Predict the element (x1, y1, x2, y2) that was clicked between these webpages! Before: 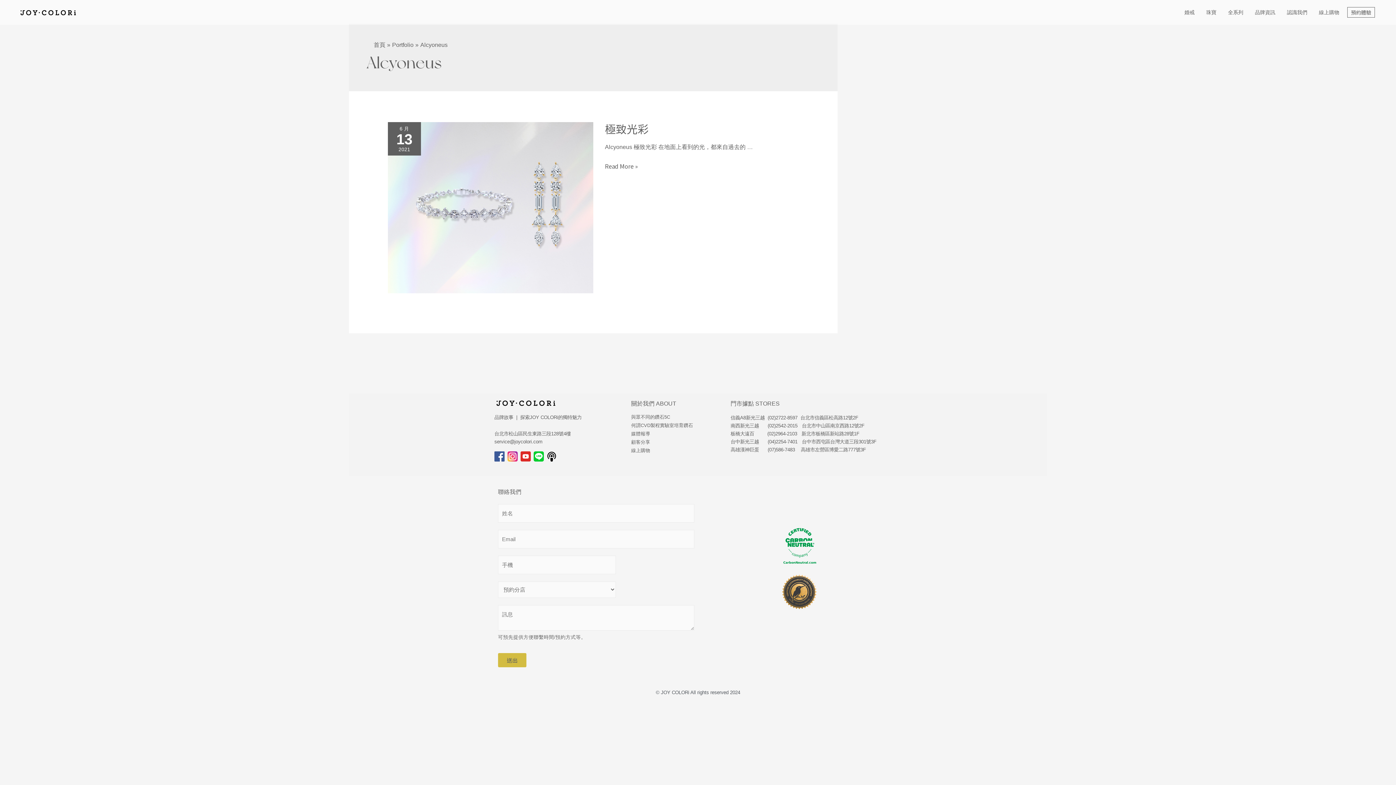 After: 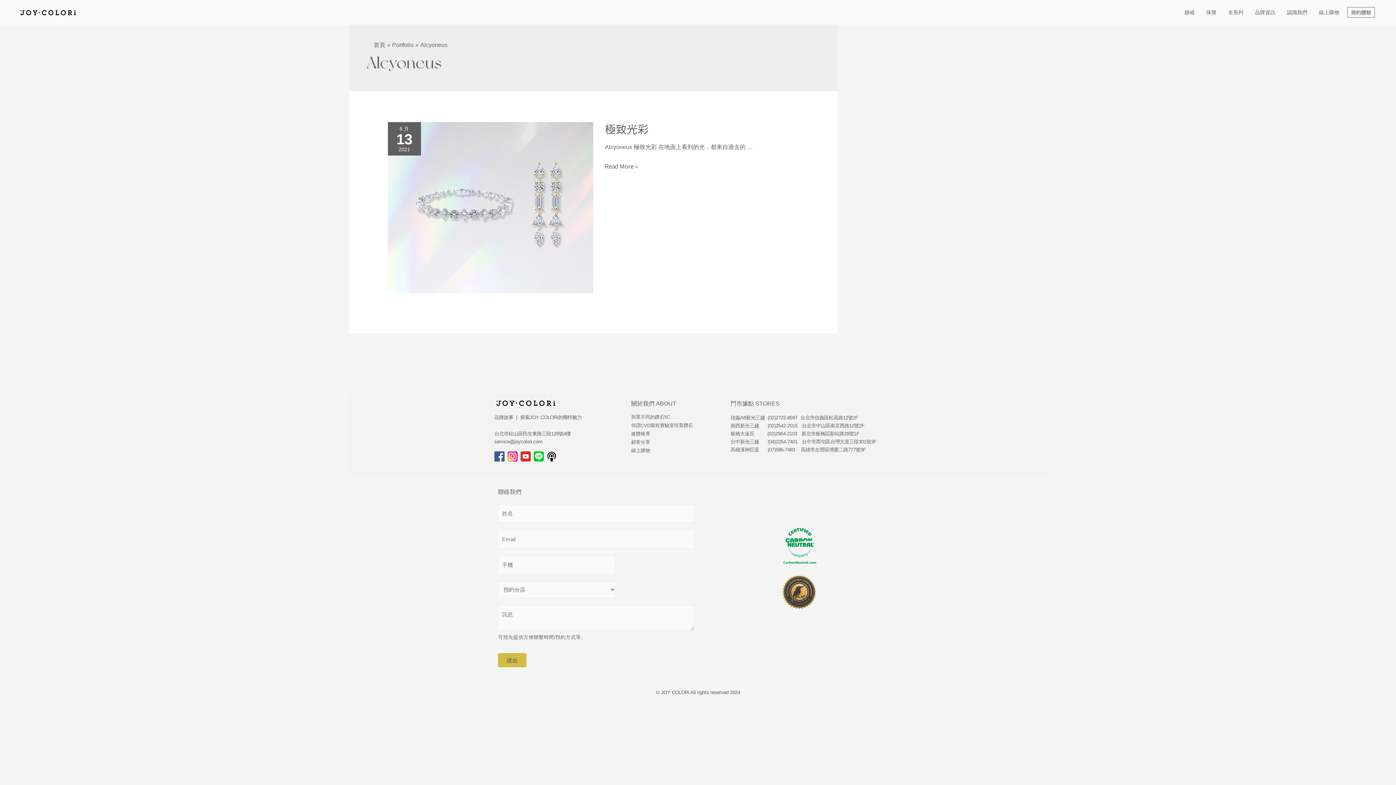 Action: bbox: (520, 451, 530, 461)